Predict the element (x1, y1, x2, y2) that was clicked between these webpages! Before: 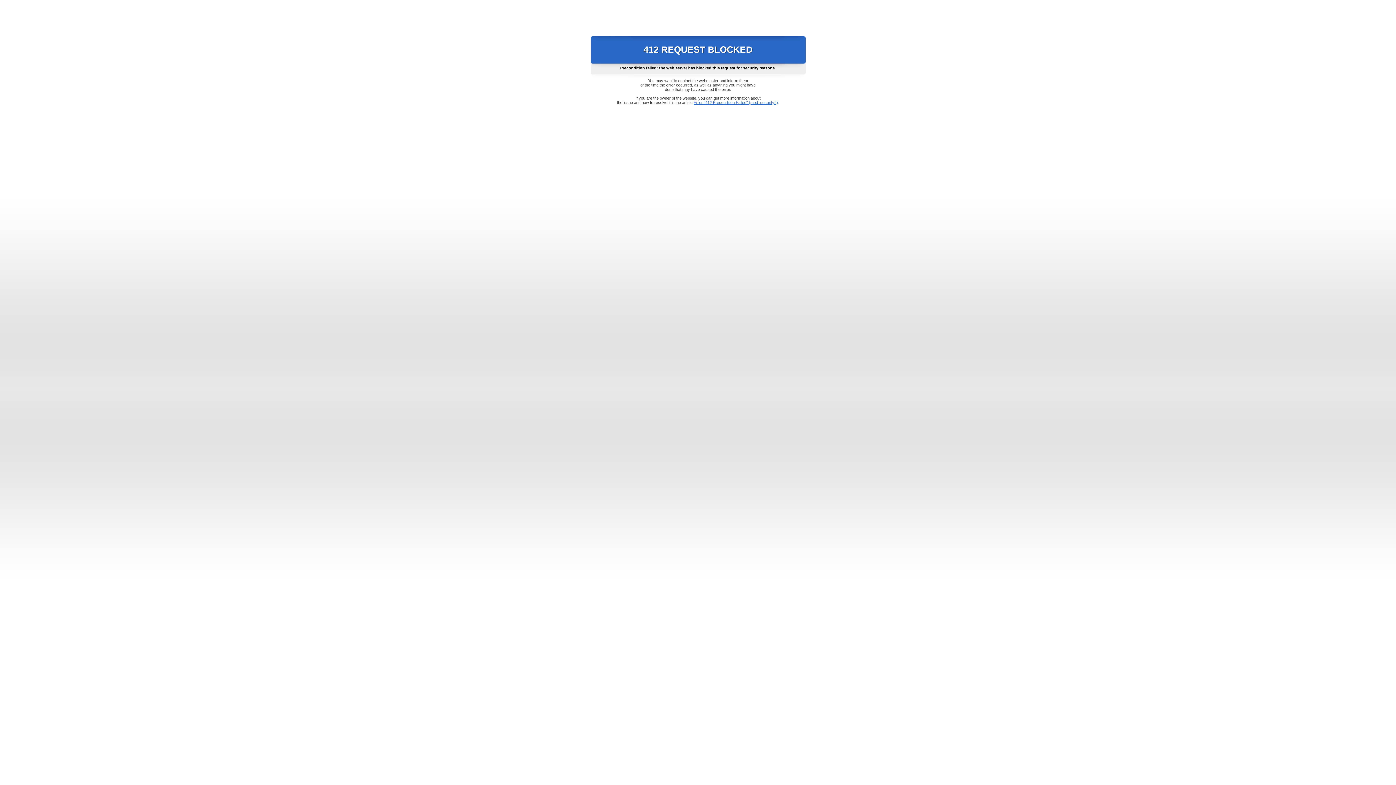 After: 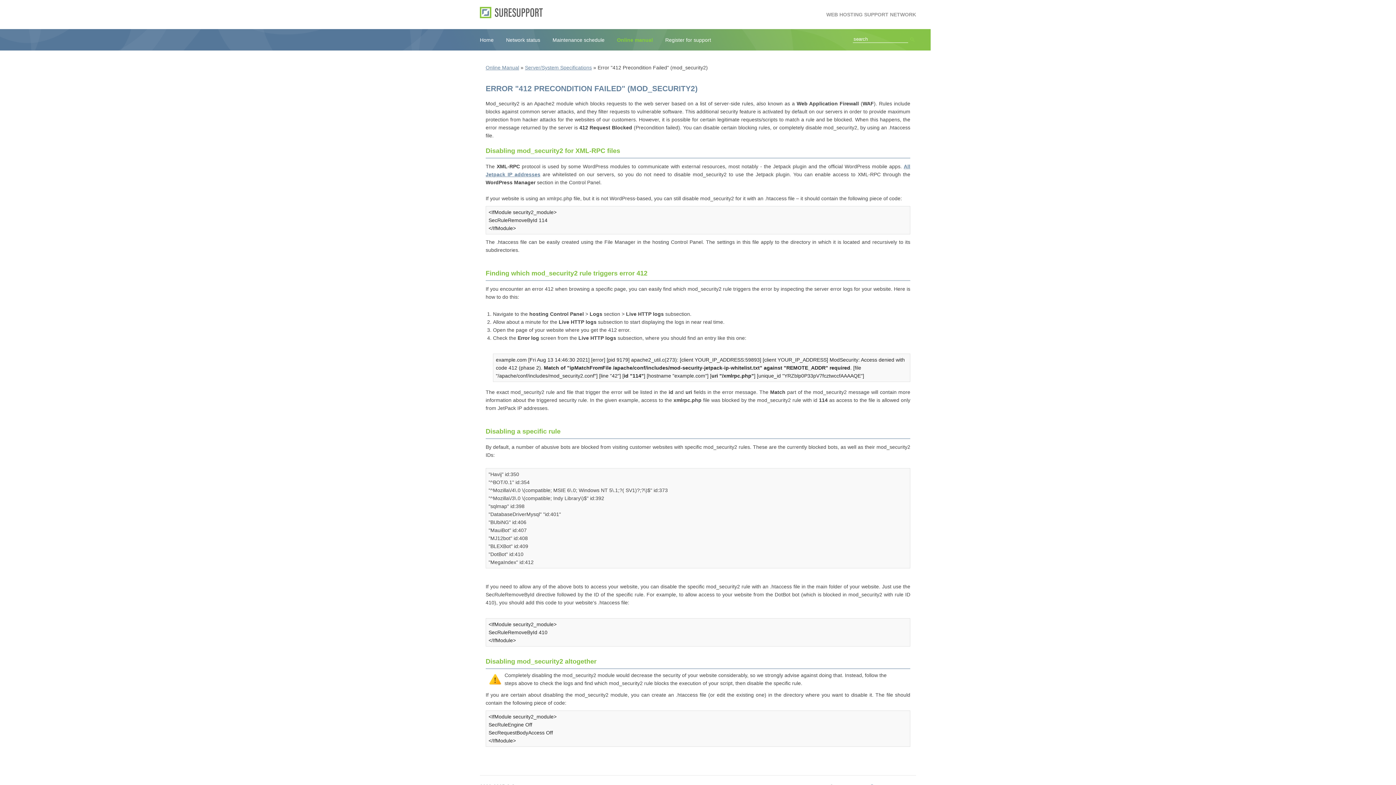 Action: bbox: (693, 100, 778, 104) label: Error "412 Precondition Failed" (mod_security2)